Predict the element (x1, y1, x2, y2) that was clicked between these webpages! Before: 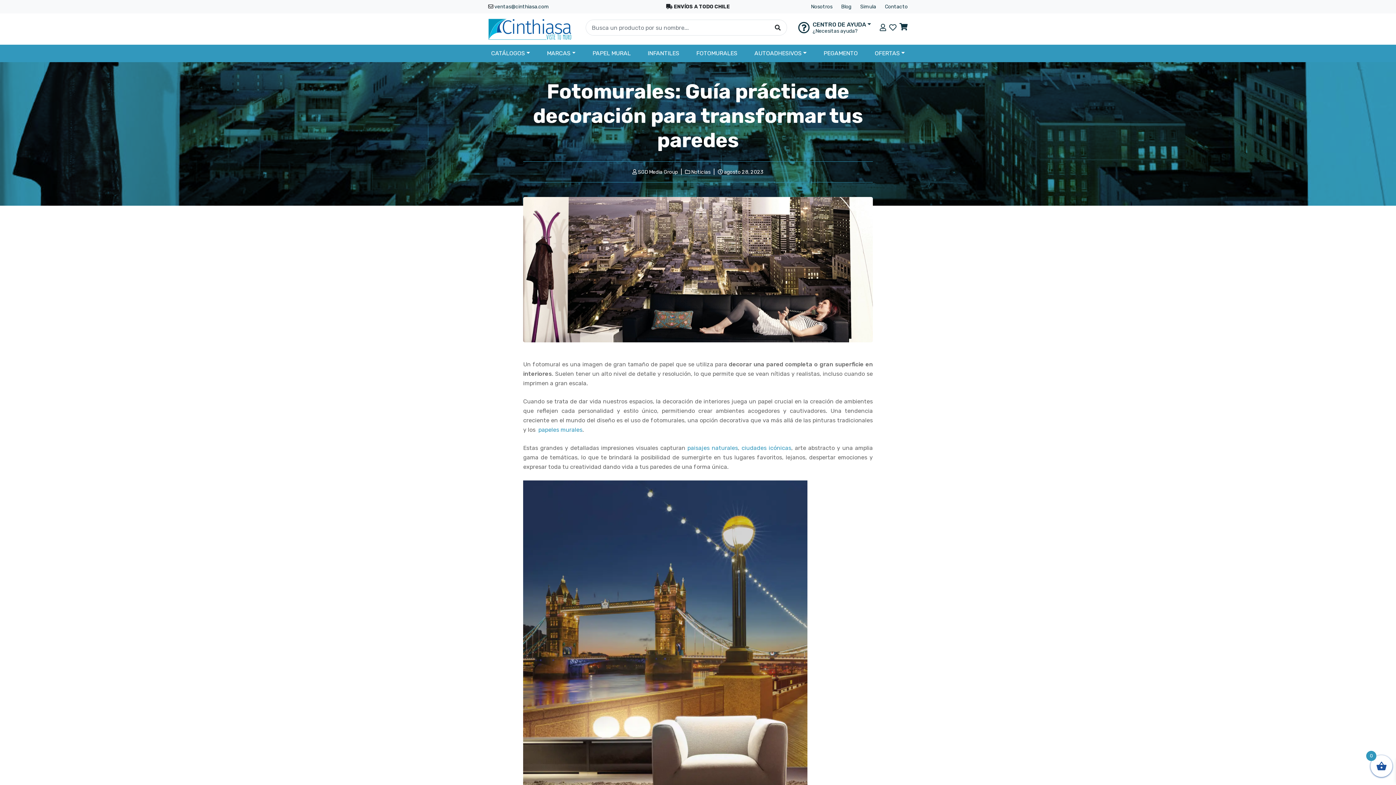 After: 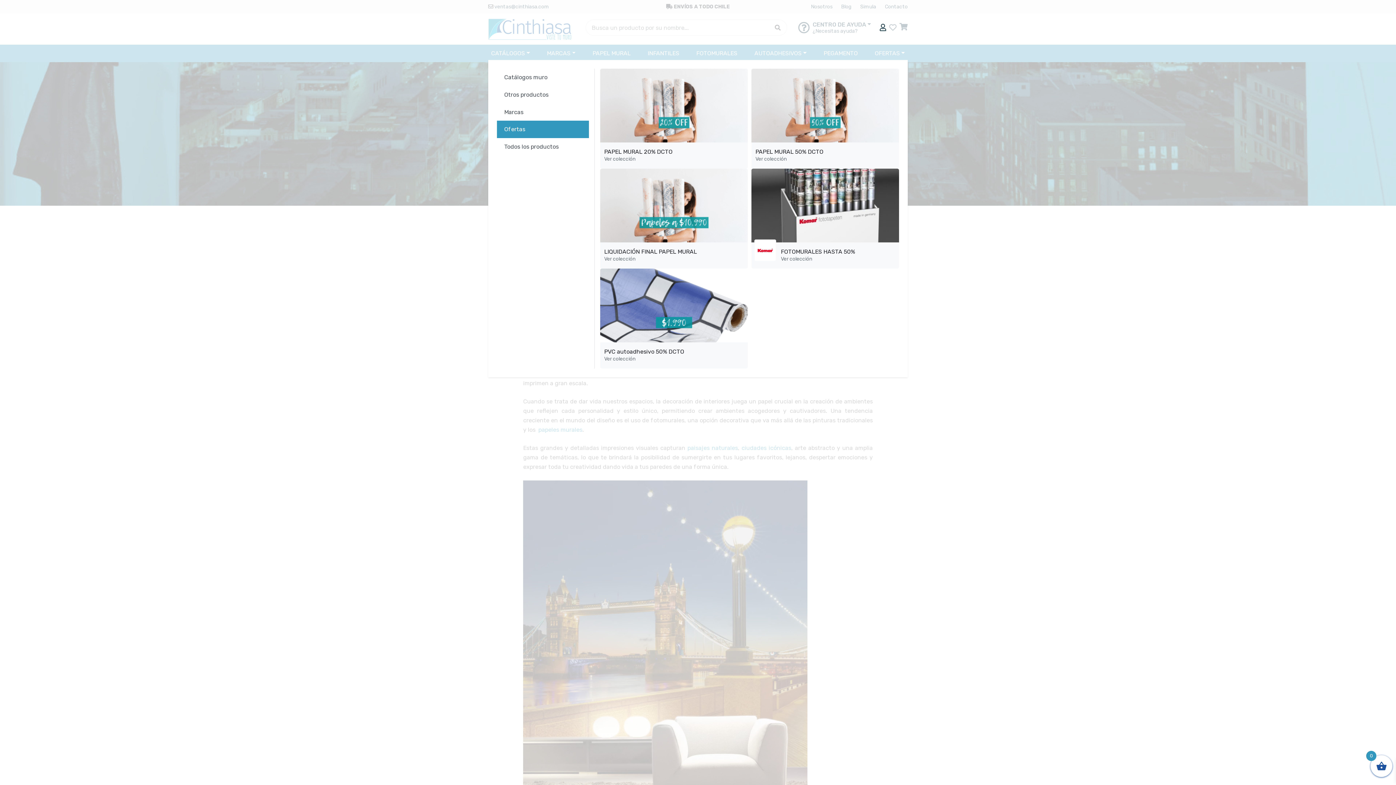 Action: label: OFERTAS bbox: (872, 46, 907, 60)